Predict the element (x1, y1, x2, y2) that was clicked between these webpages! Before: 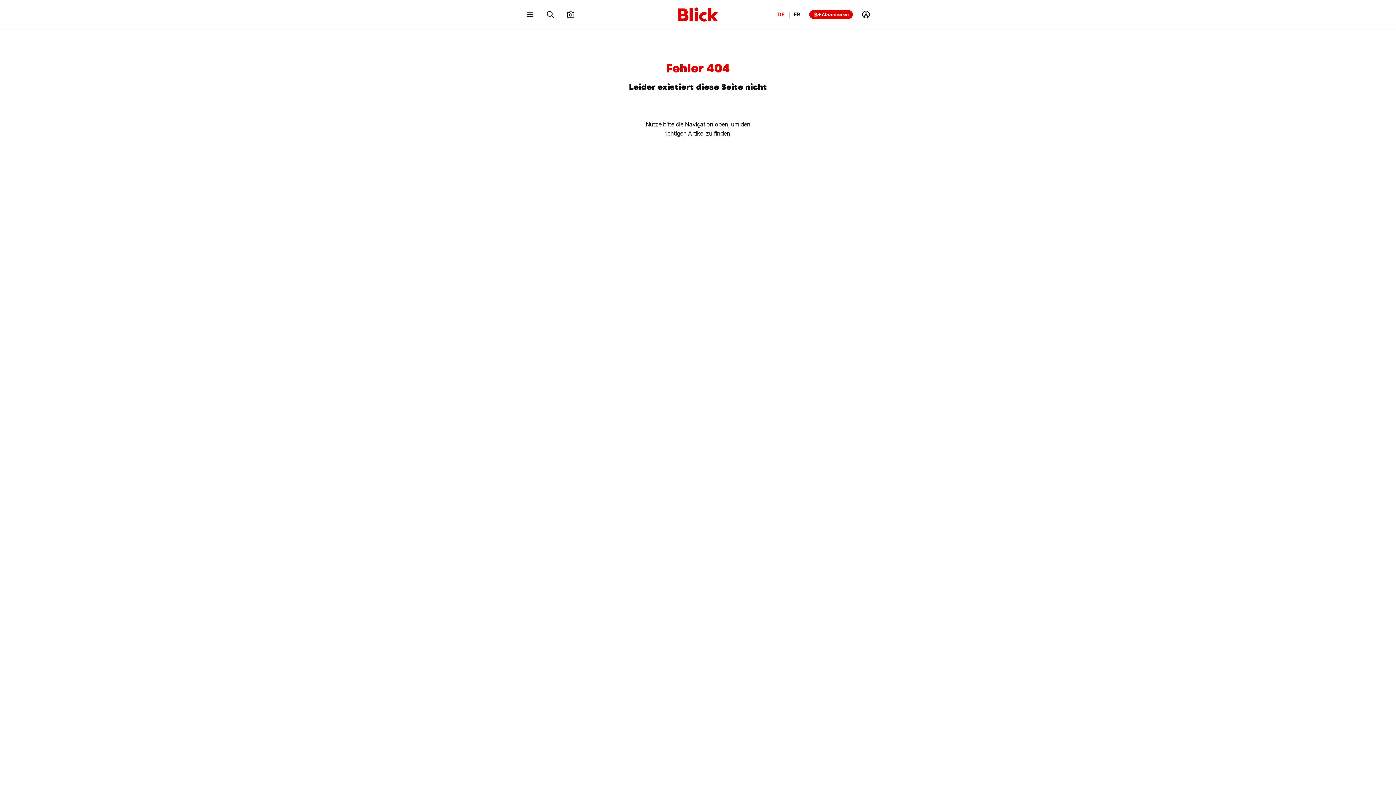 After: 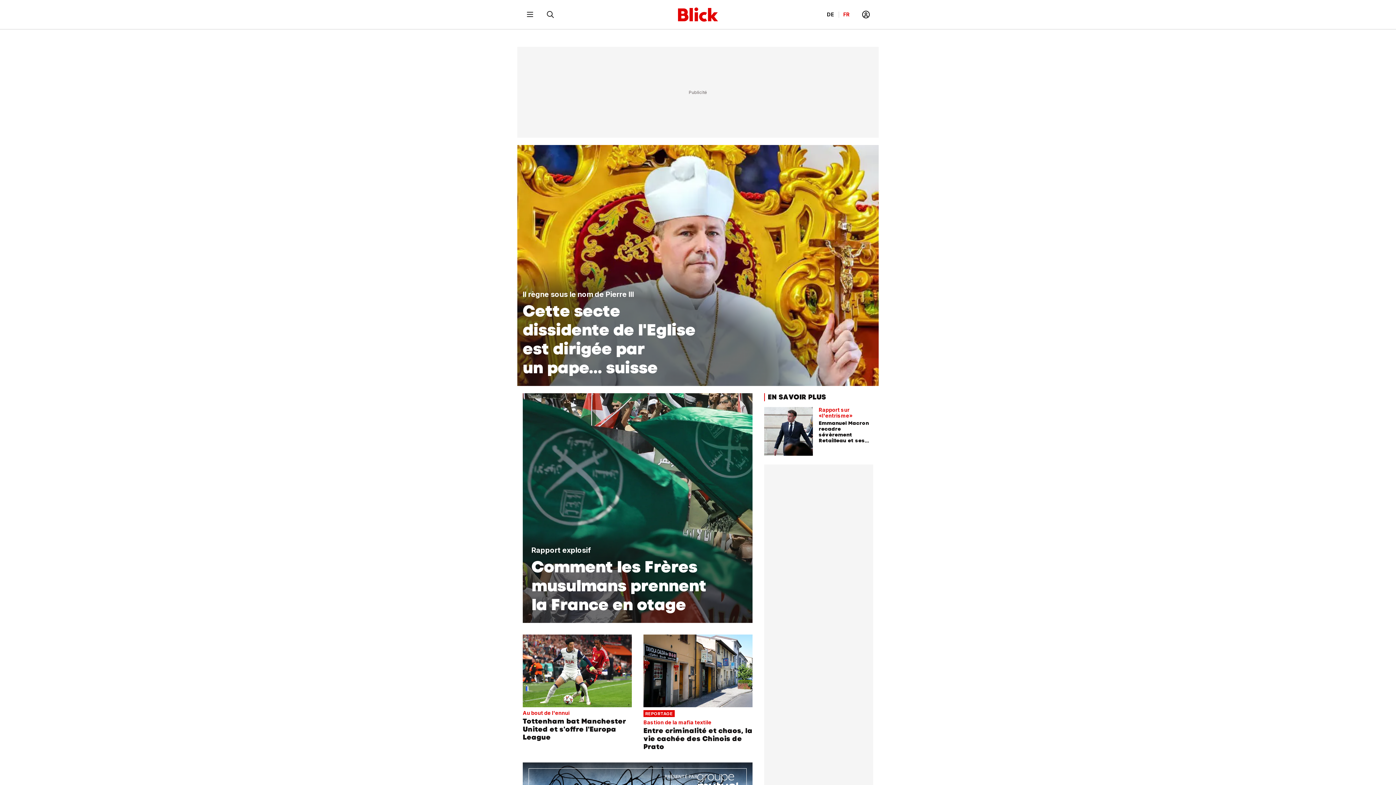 Action: bbox: (794, 11, 800, 17) label: Changer la langue en français